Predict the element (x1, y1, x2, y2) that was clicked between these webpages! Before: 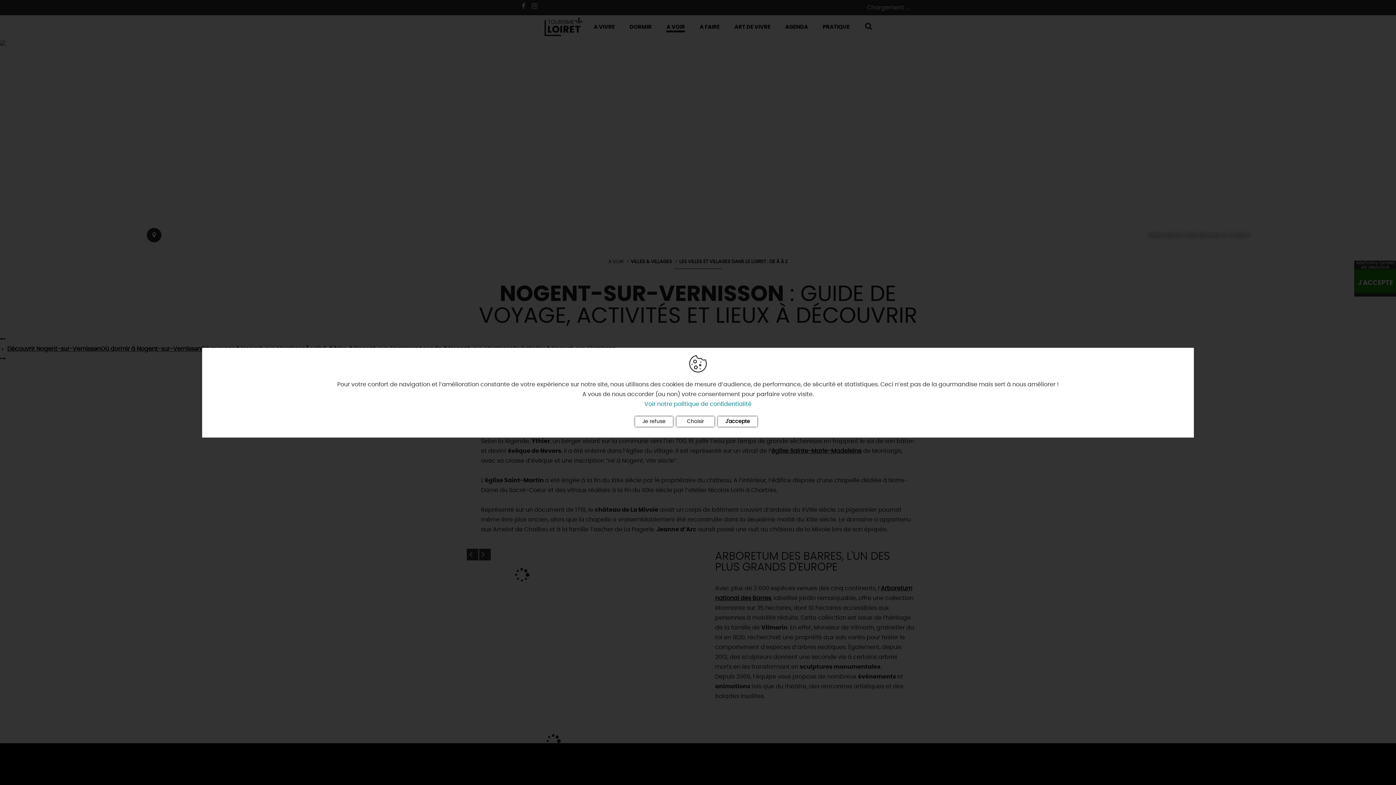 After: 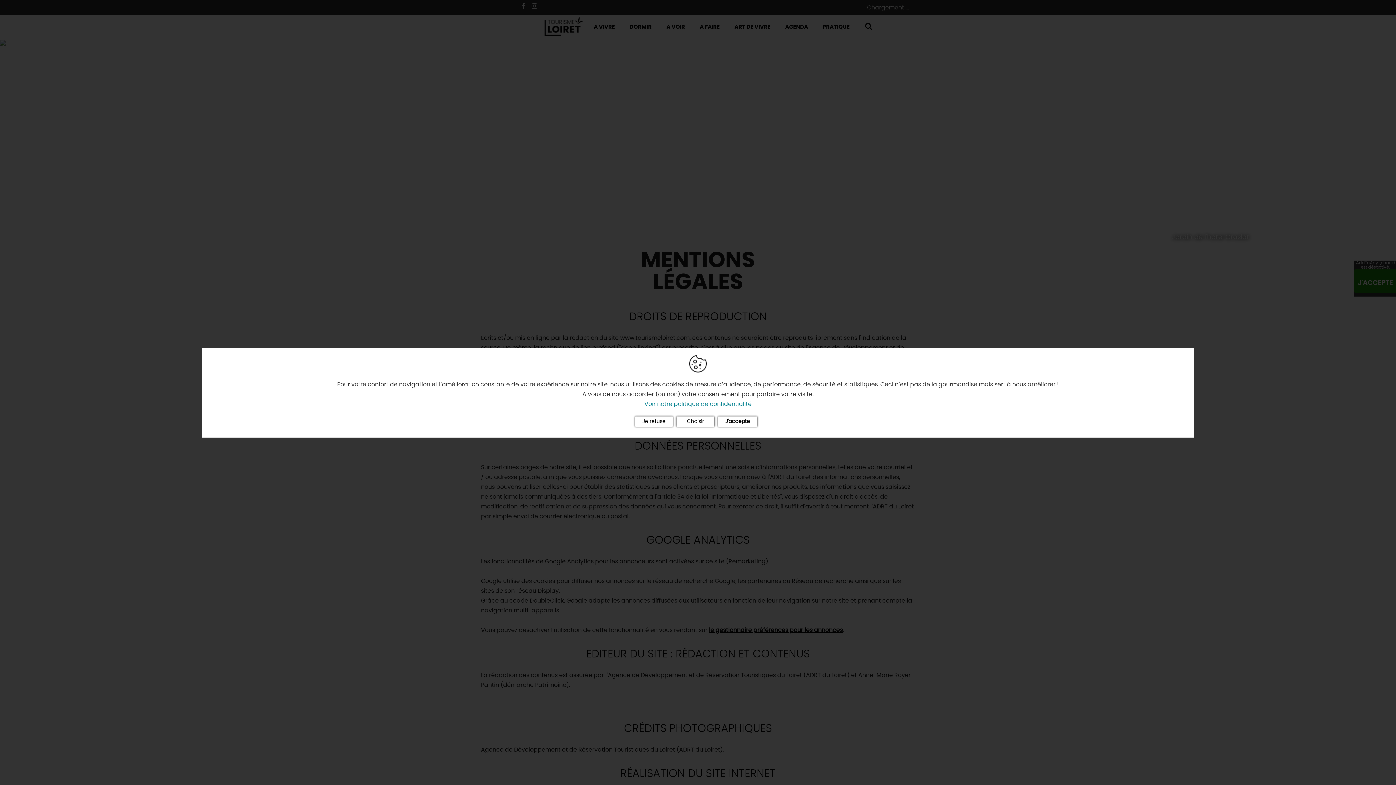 Action: label: Voir notre politique de confidentialité bbox: (644, 401, 751, 407)